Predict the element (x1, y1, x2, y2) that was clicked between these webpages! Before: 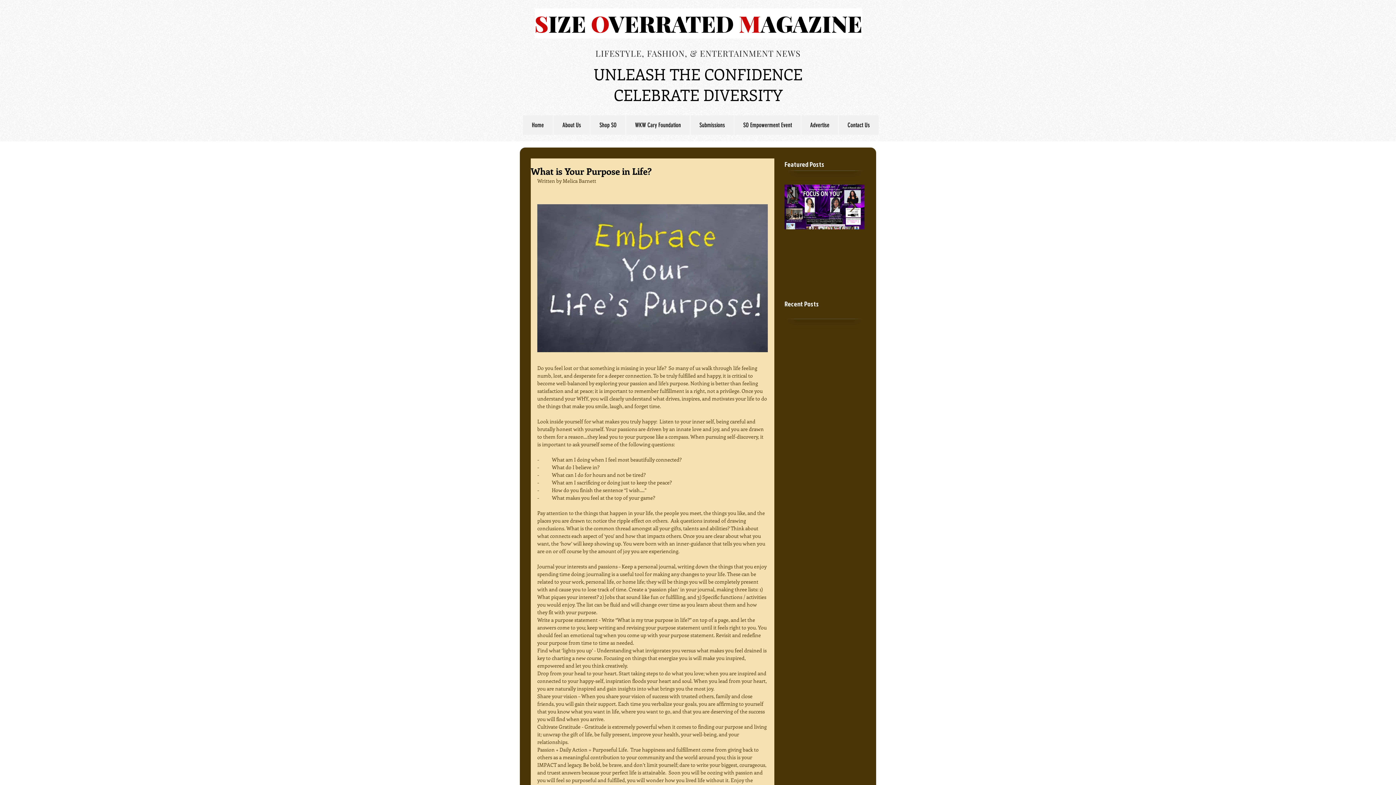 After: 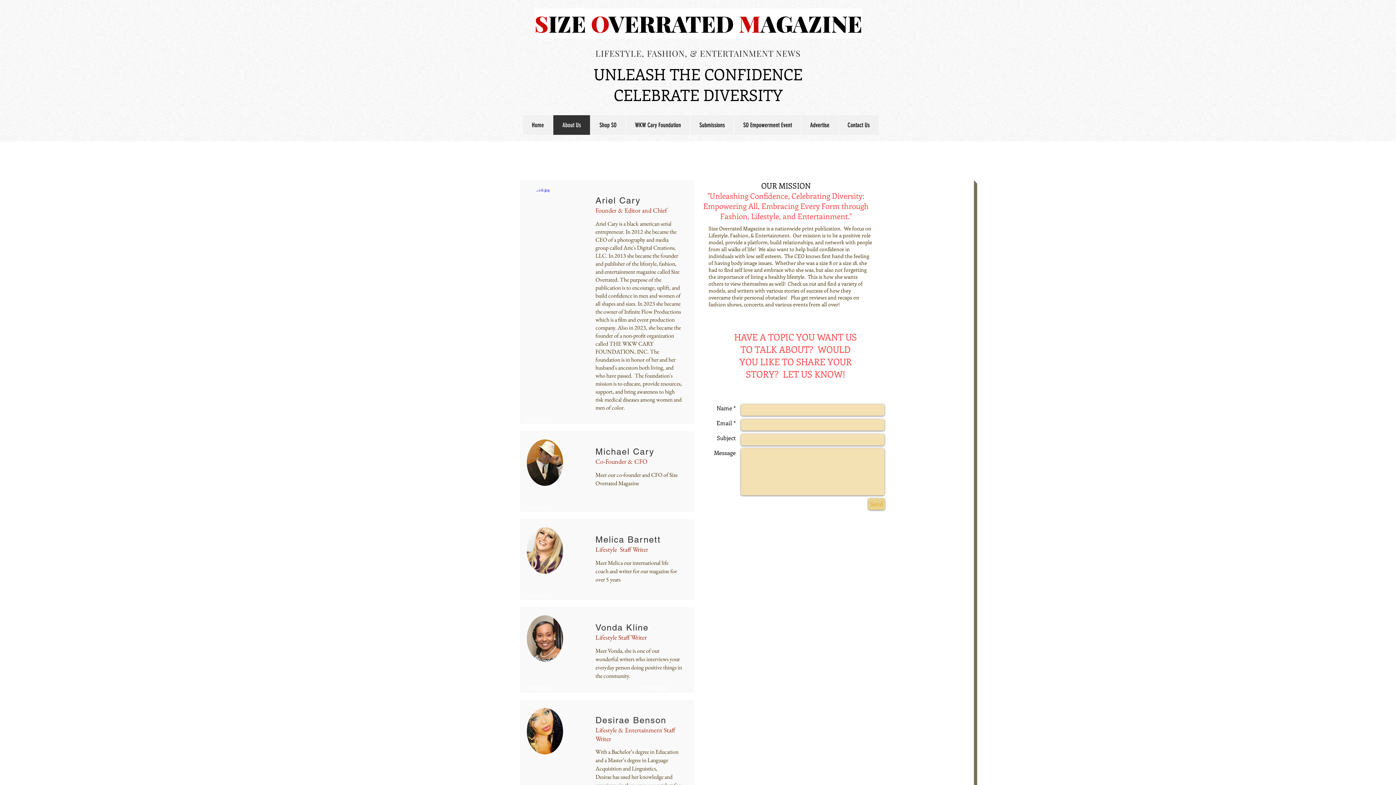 Action: label: About Us bbox: (553, 115, 590, 134)